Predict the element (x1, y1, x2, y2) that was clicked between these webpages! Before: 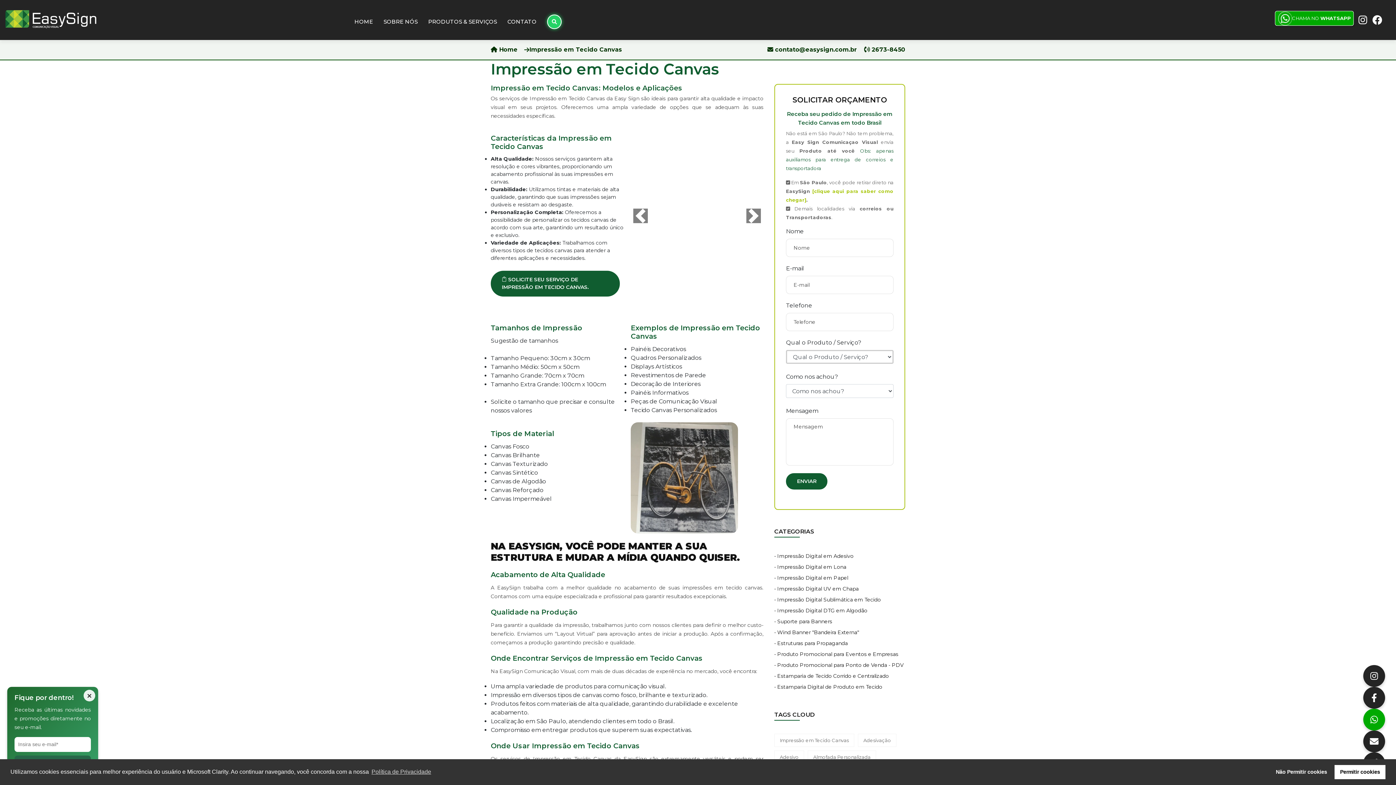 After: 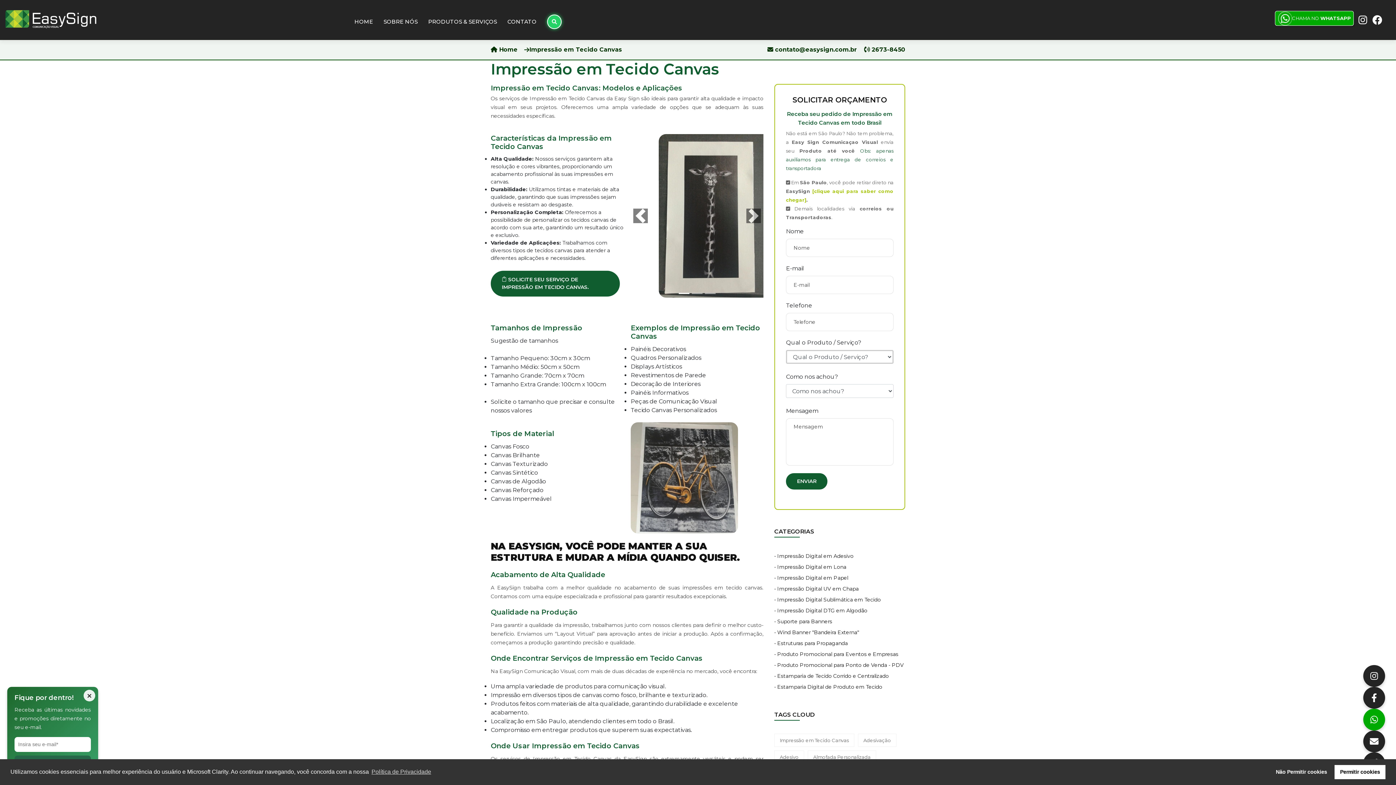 Action: bbox: (1370, 13, 1381, 25)